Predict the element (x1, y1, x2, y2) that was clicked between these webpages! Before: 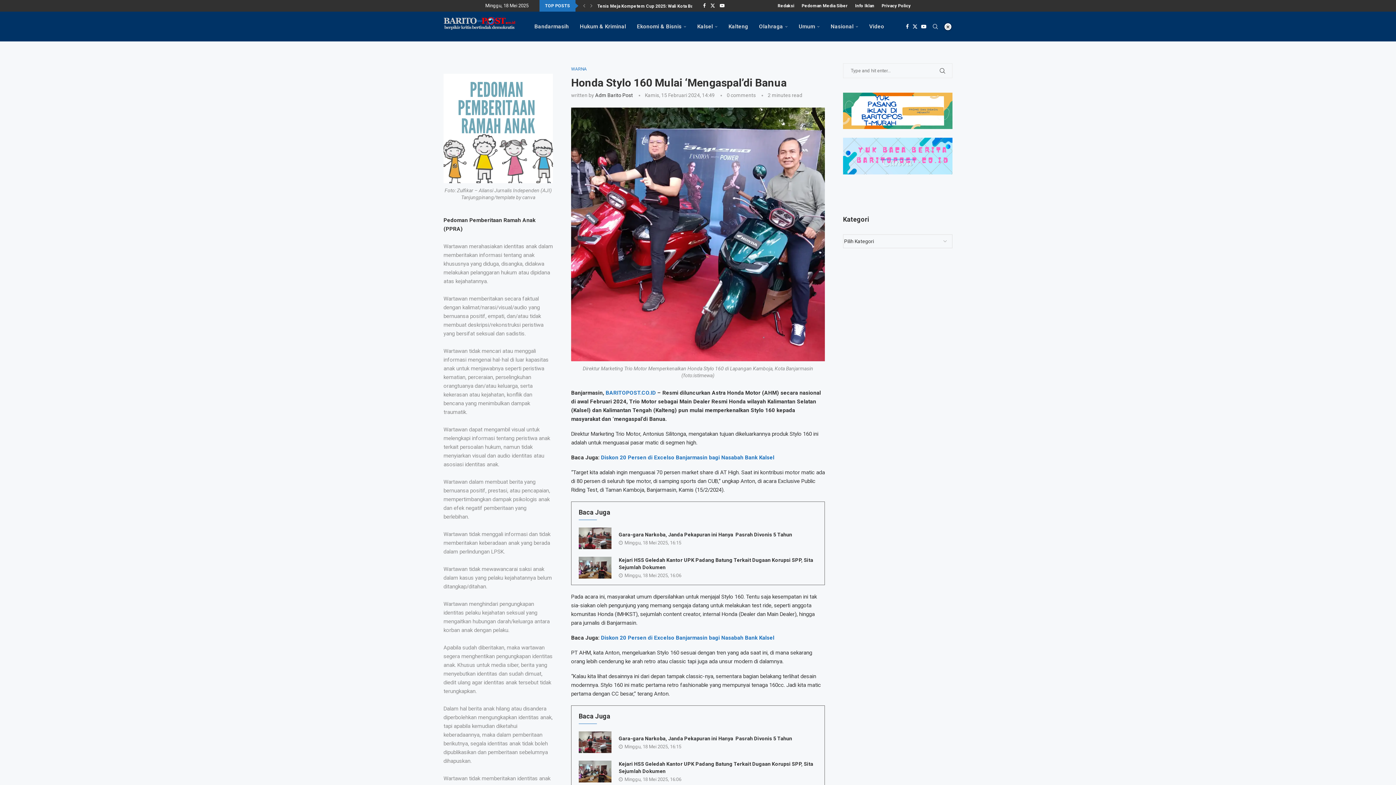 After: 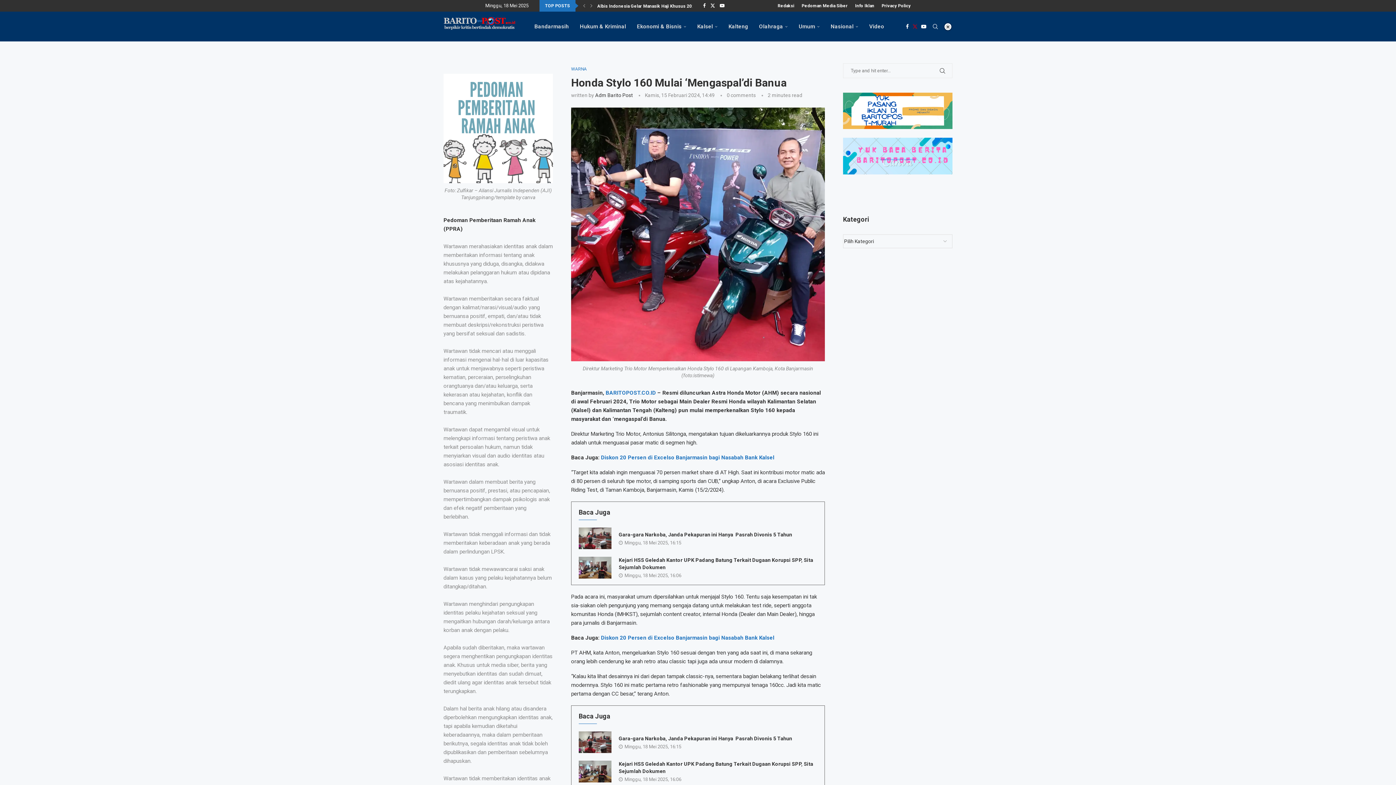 Action: label: Twitter bbox: (912, 12, 917, 41)